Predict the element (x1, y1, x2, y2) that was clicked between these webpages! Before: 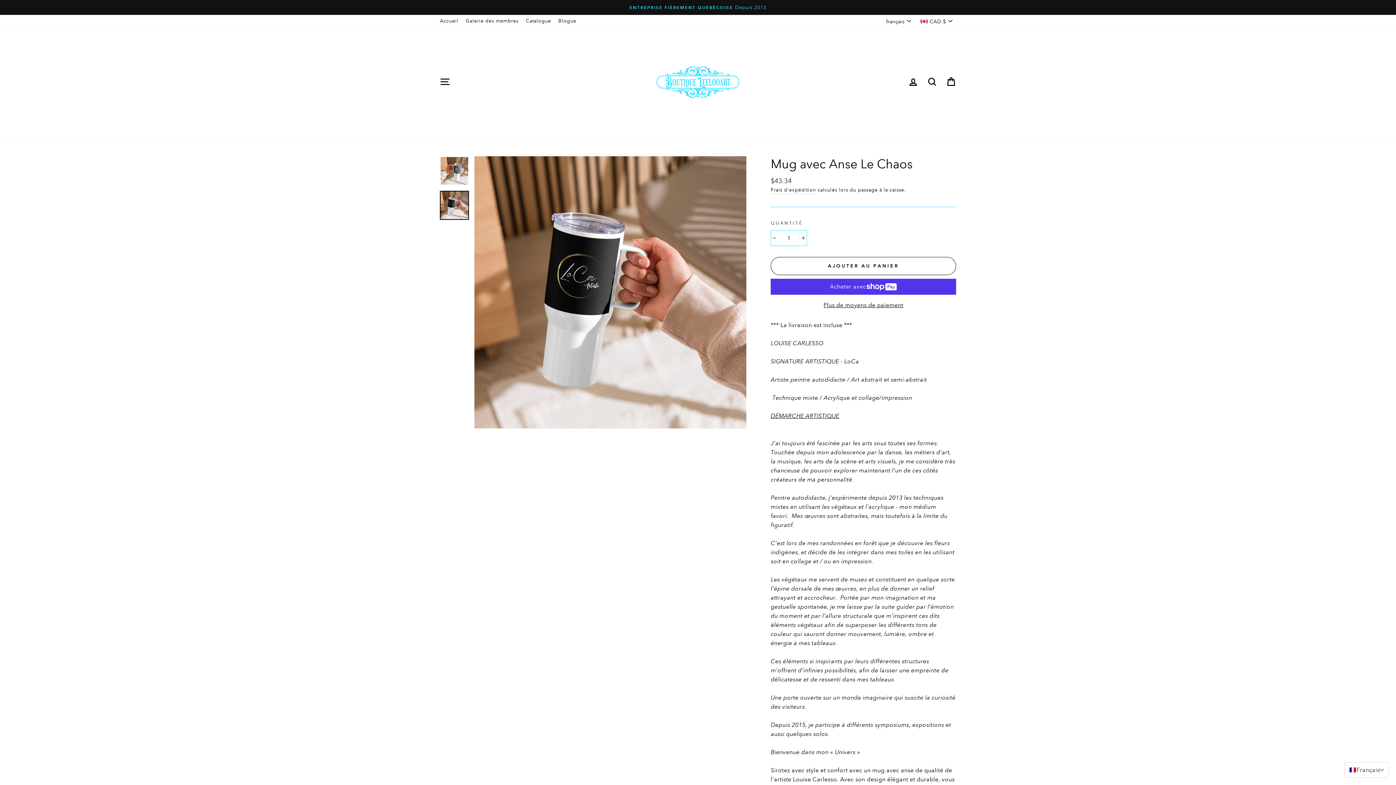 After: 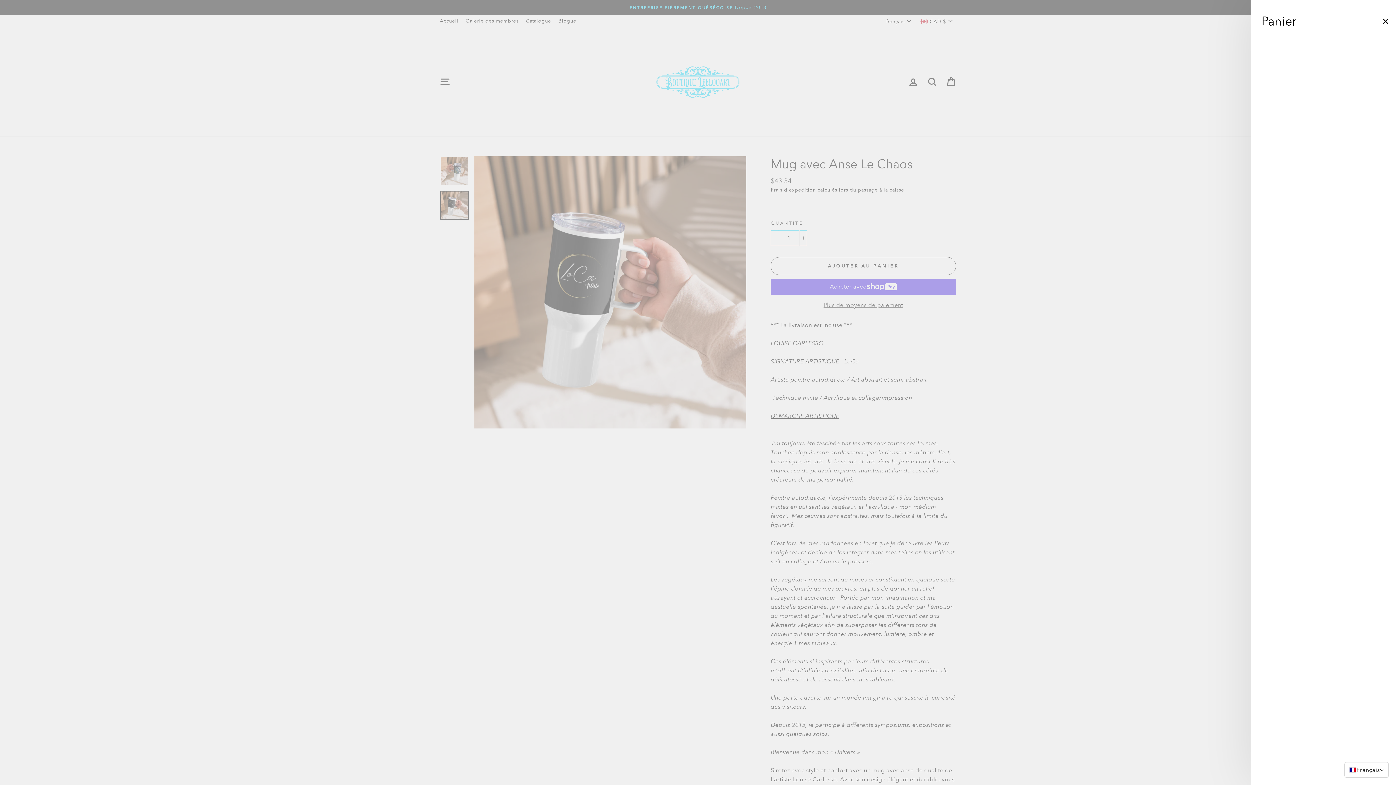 Action: bbox: (941, 73, 960, 89) label: PANIER